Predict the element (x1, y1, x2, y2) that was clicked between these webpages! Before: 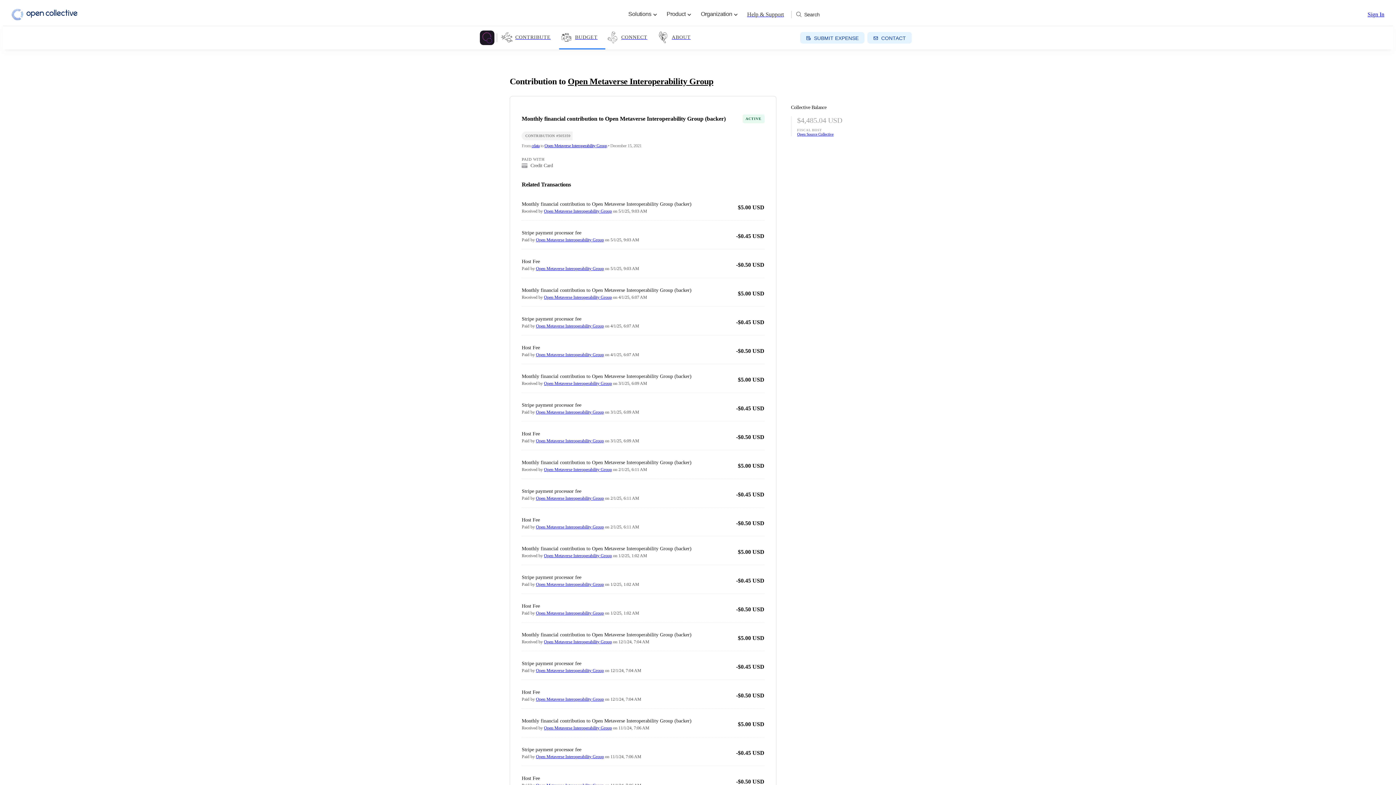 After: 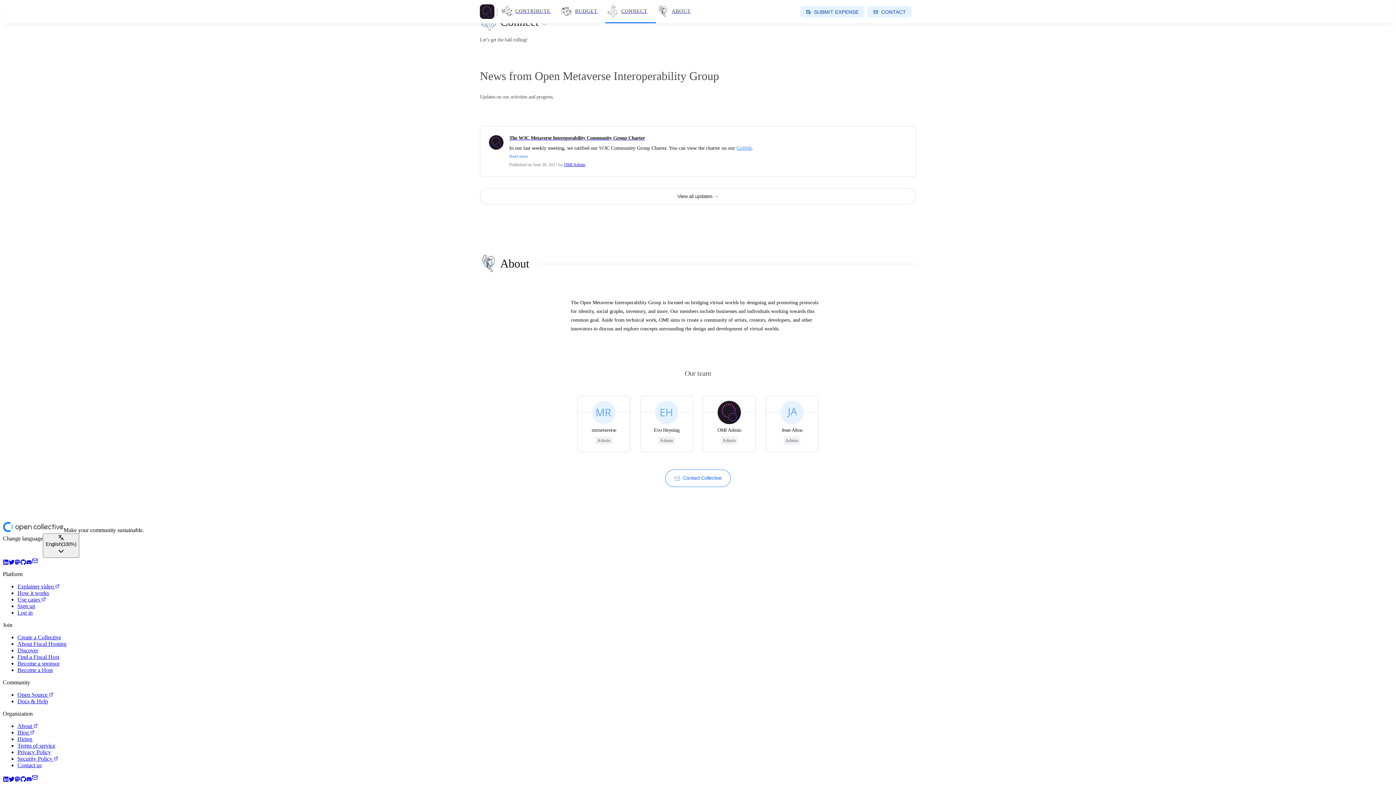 Action: label: ABOUT bbox: (655, 26, 698, 49)